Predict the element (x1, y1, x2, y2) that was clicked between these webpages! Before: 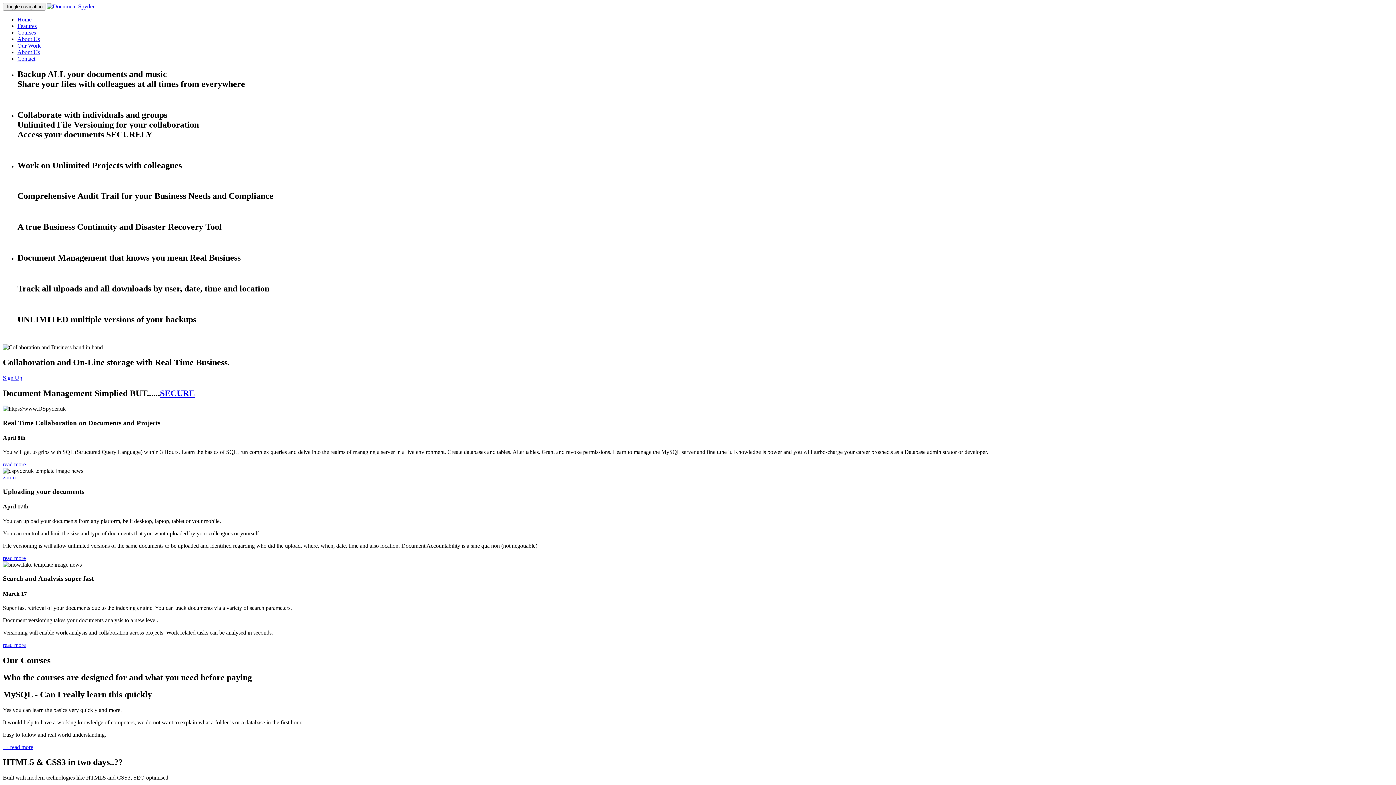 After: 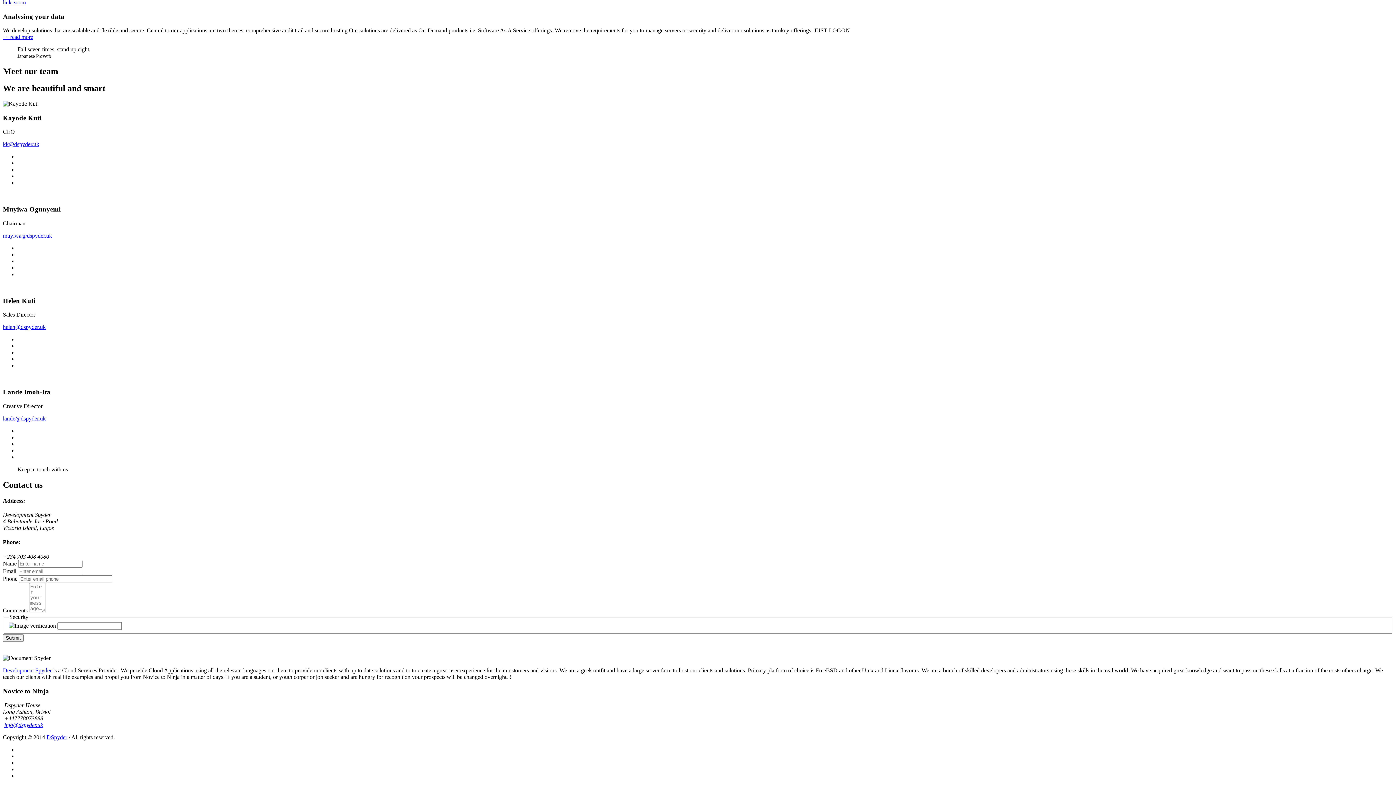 Action: bbox: (17, 55, 35, 61) label: Contact